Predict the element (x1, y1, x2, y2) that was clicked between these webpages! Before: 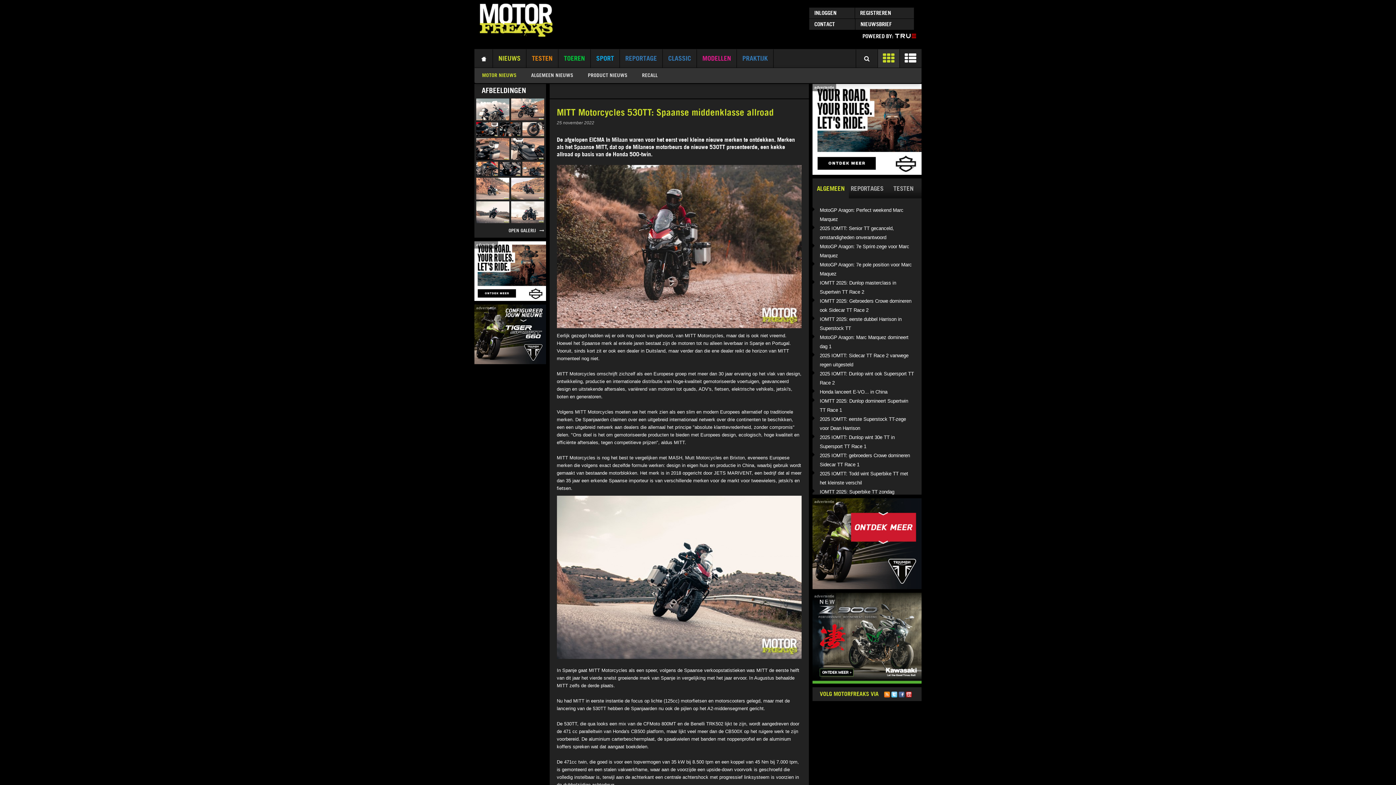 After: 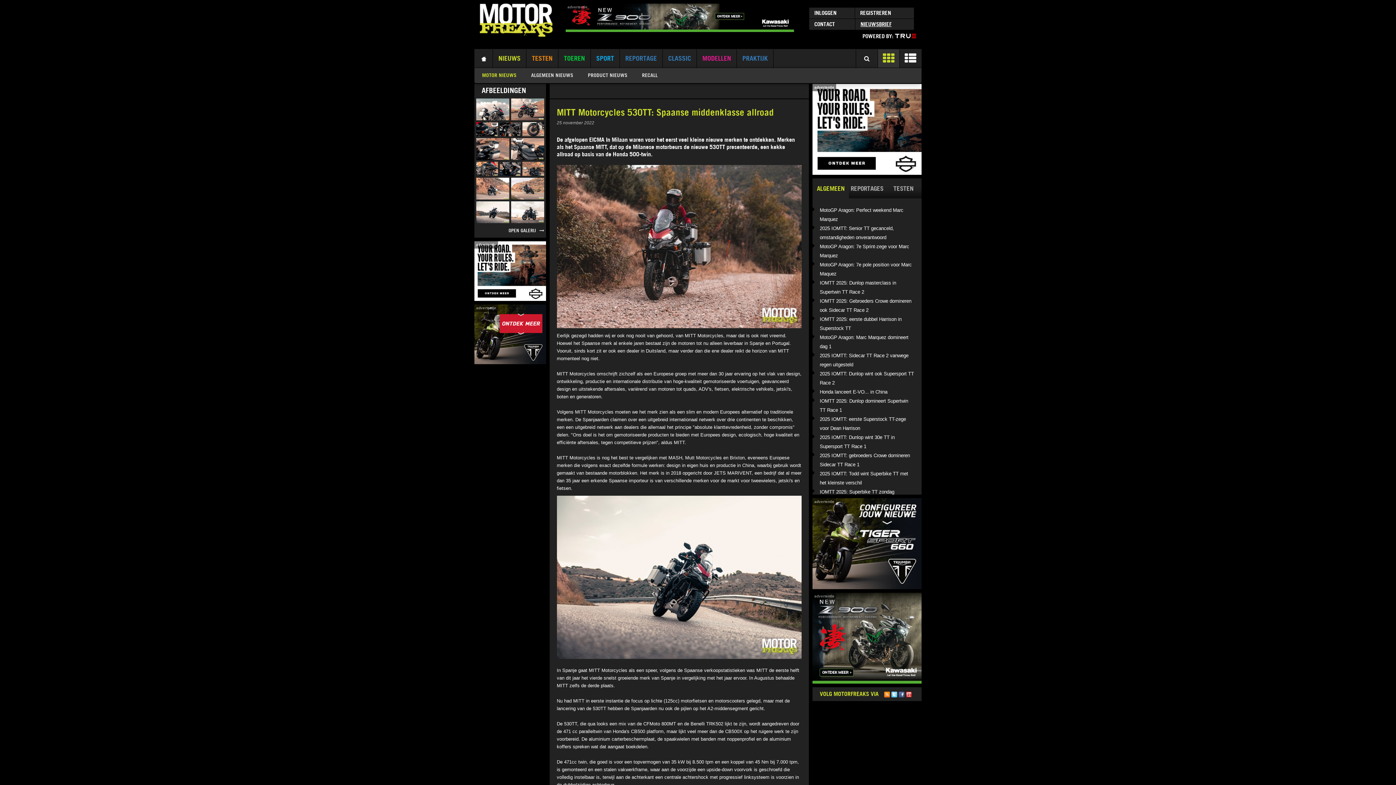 Action: bbox: (860, 20, 892, 27) label: NIEUWSBRIEF